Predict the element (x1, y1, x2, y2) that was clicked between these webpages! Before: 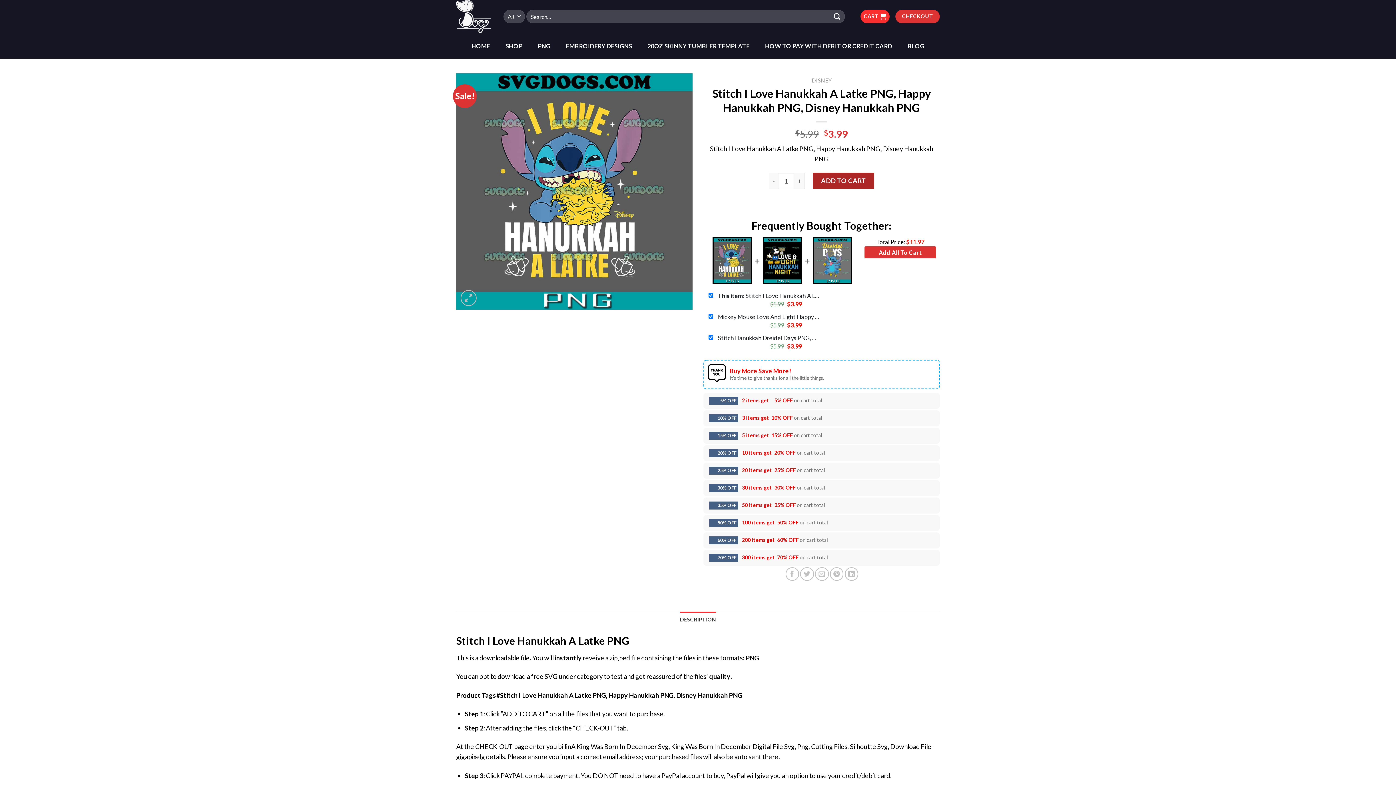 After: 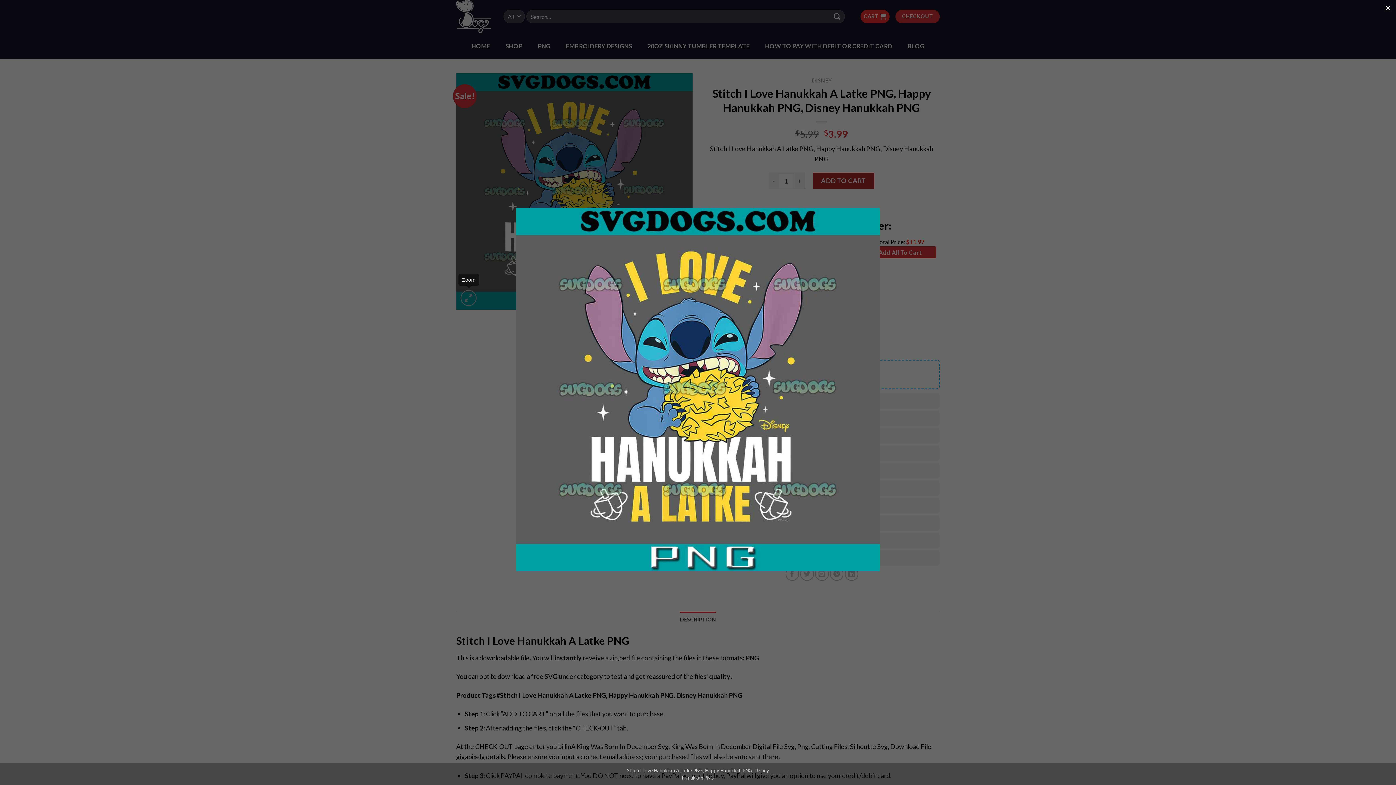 Action: bbox: (460, 290, 476, 306)